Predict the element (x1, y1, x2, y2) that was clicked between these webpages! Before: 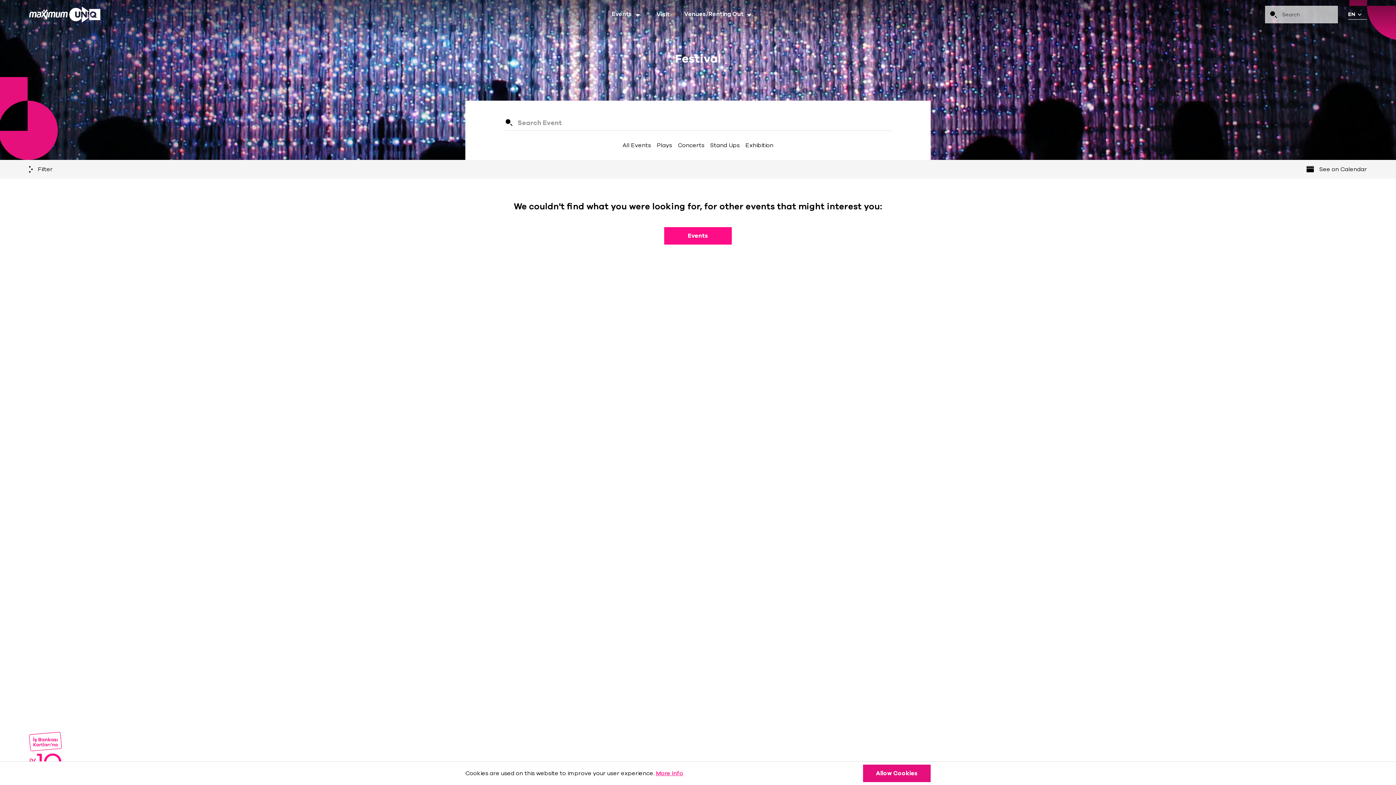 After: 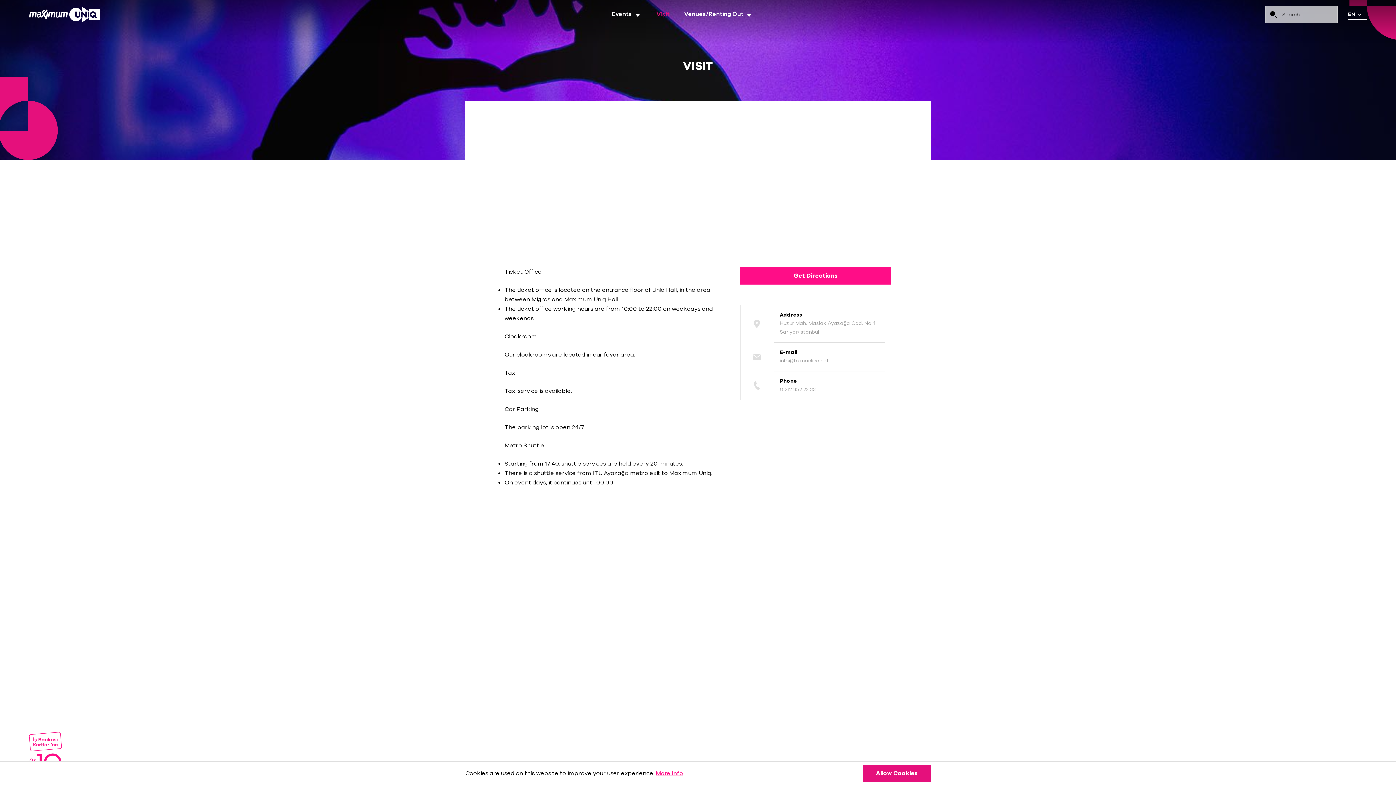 Action: bbox: (656, 9, 669, 19) label: Visit